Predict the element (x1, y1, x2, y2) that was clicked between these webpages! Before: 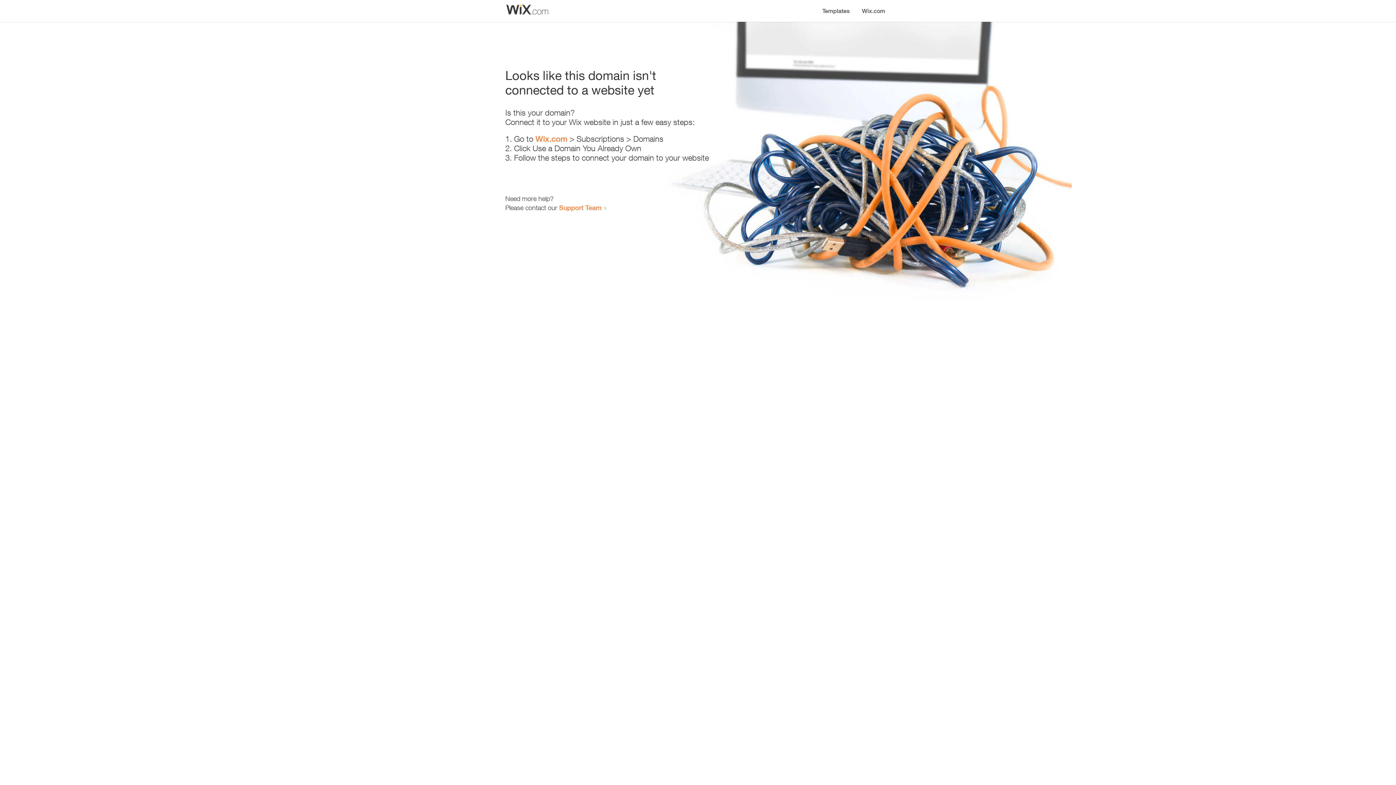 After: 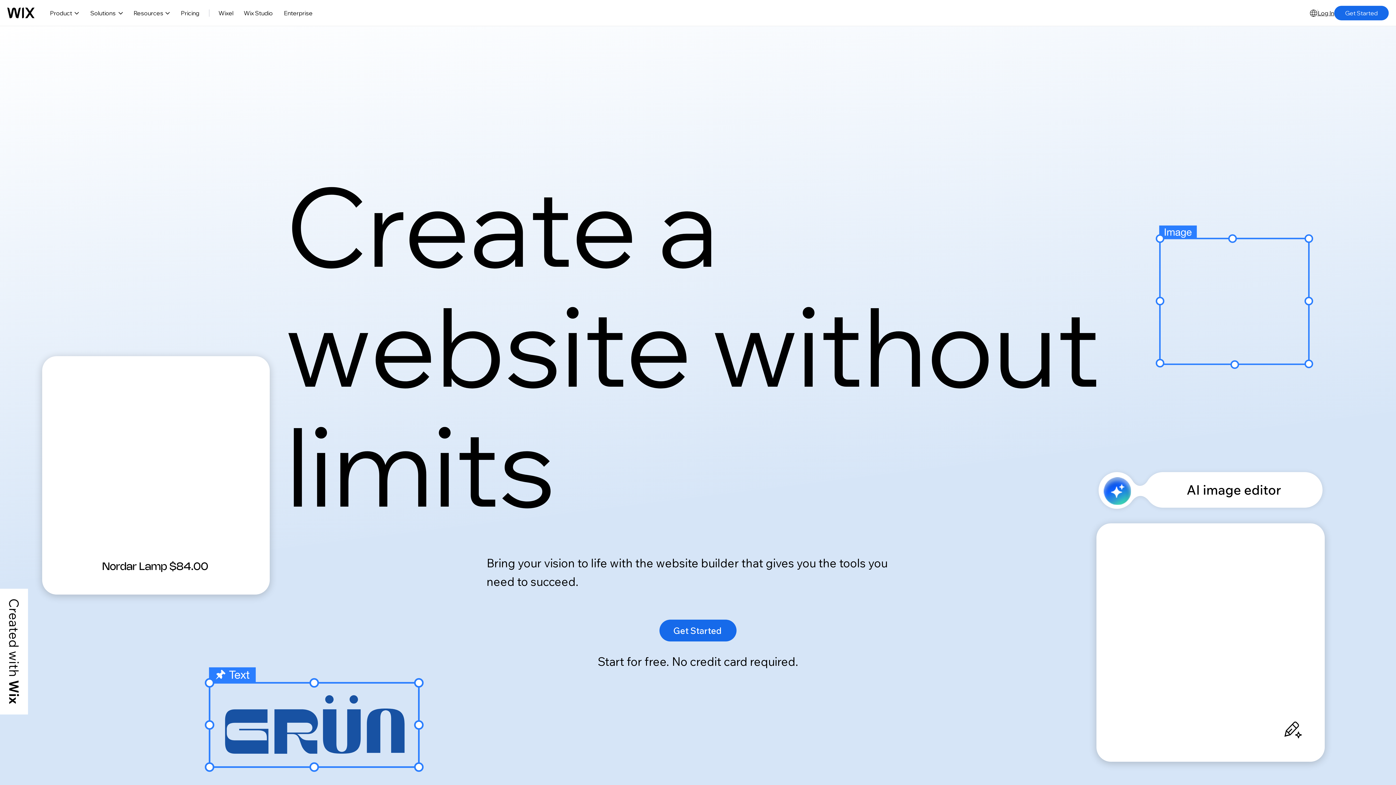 Action: label: Wix.com bbox: (856, 0, 890, 14)